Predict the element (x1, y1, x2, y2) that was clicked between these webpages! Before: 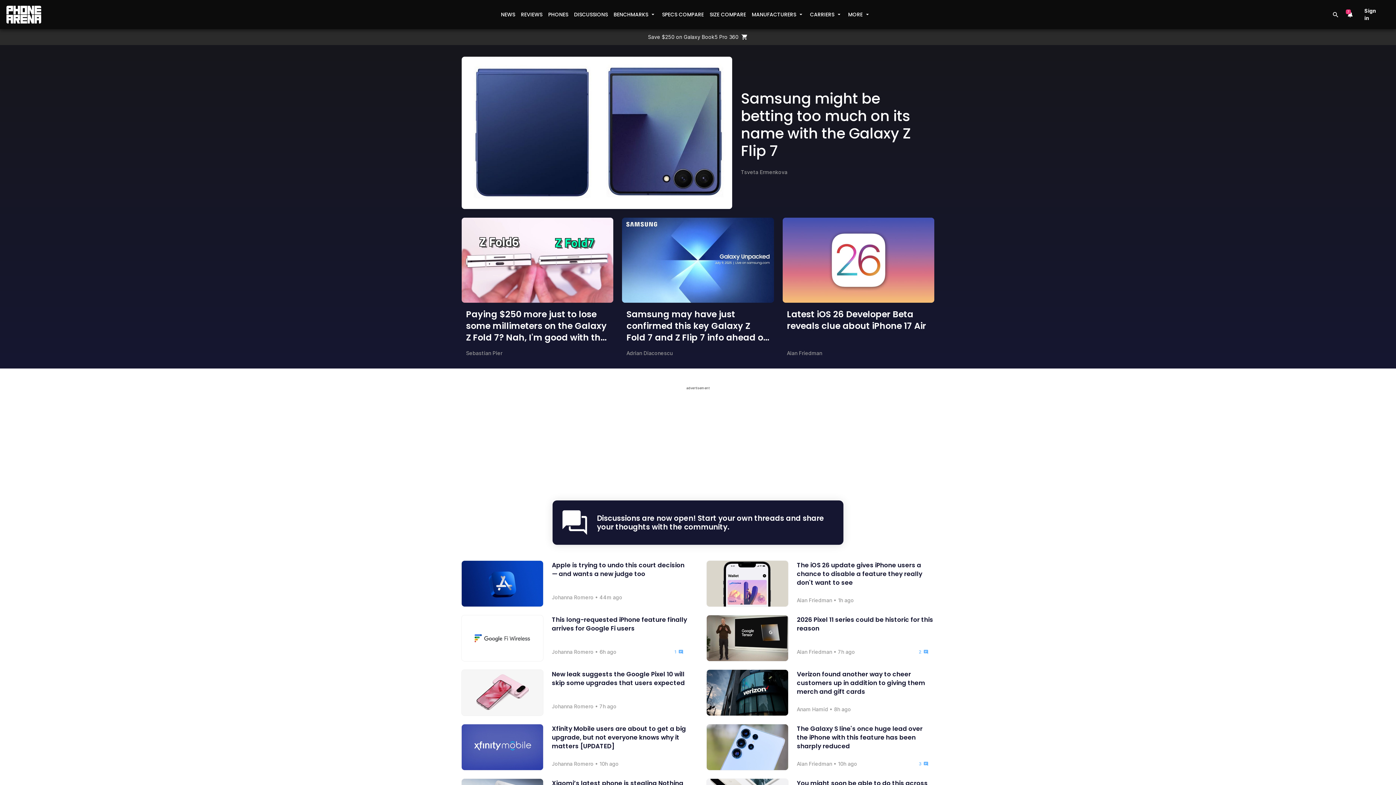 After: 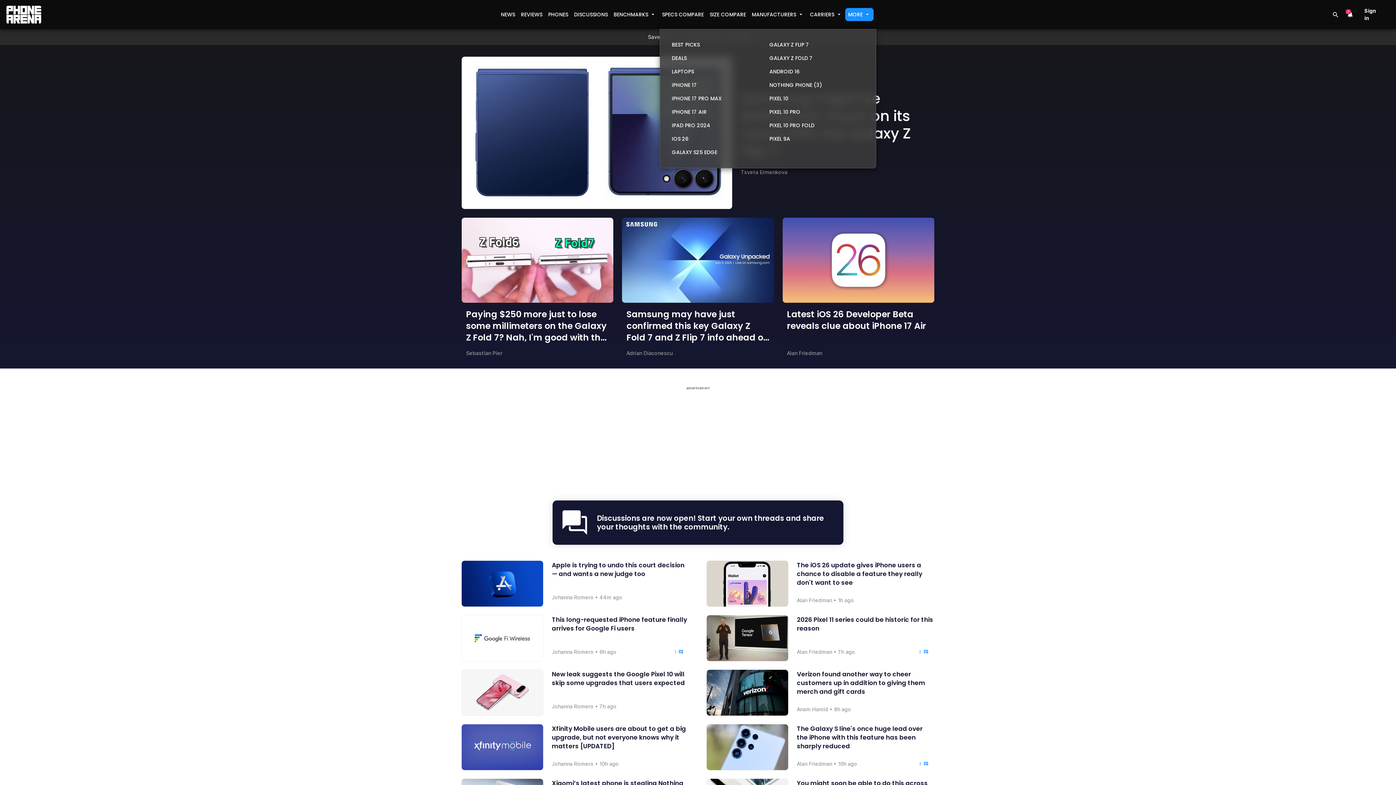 Action: label: MORE bbox: (845, 8, 873, 21)